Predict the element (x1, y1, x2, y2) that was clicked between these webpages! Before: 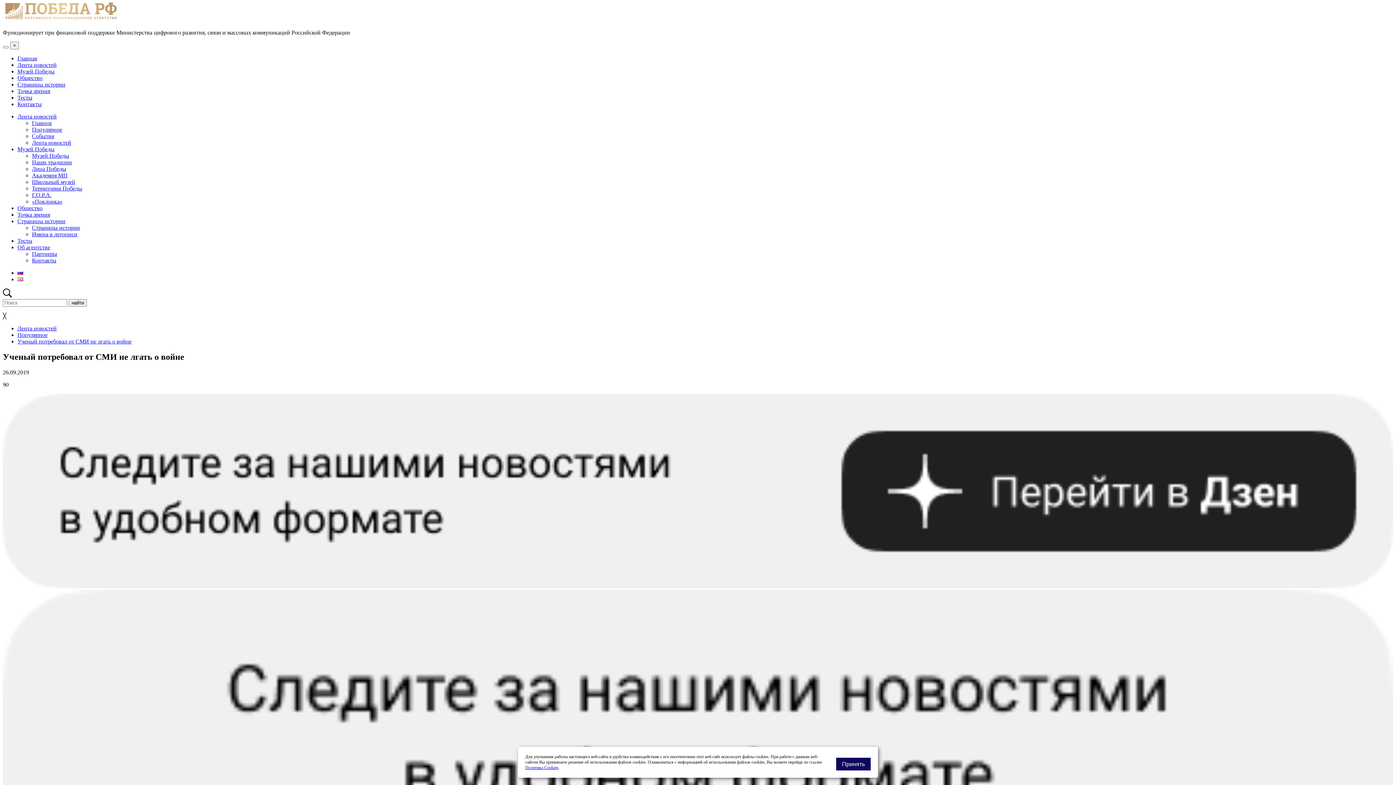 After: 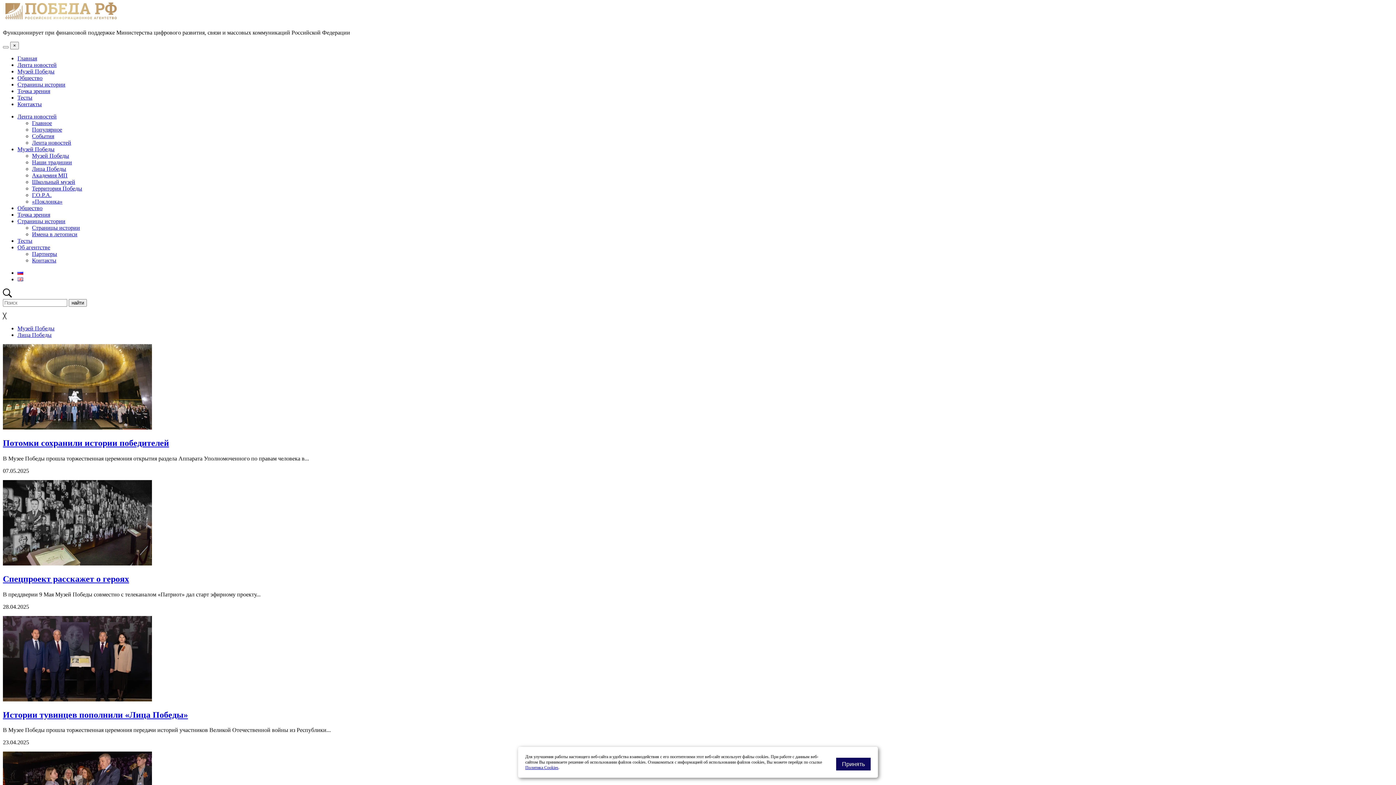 Action: bbox: (32, 165, 66, 172) label: Лица Победы